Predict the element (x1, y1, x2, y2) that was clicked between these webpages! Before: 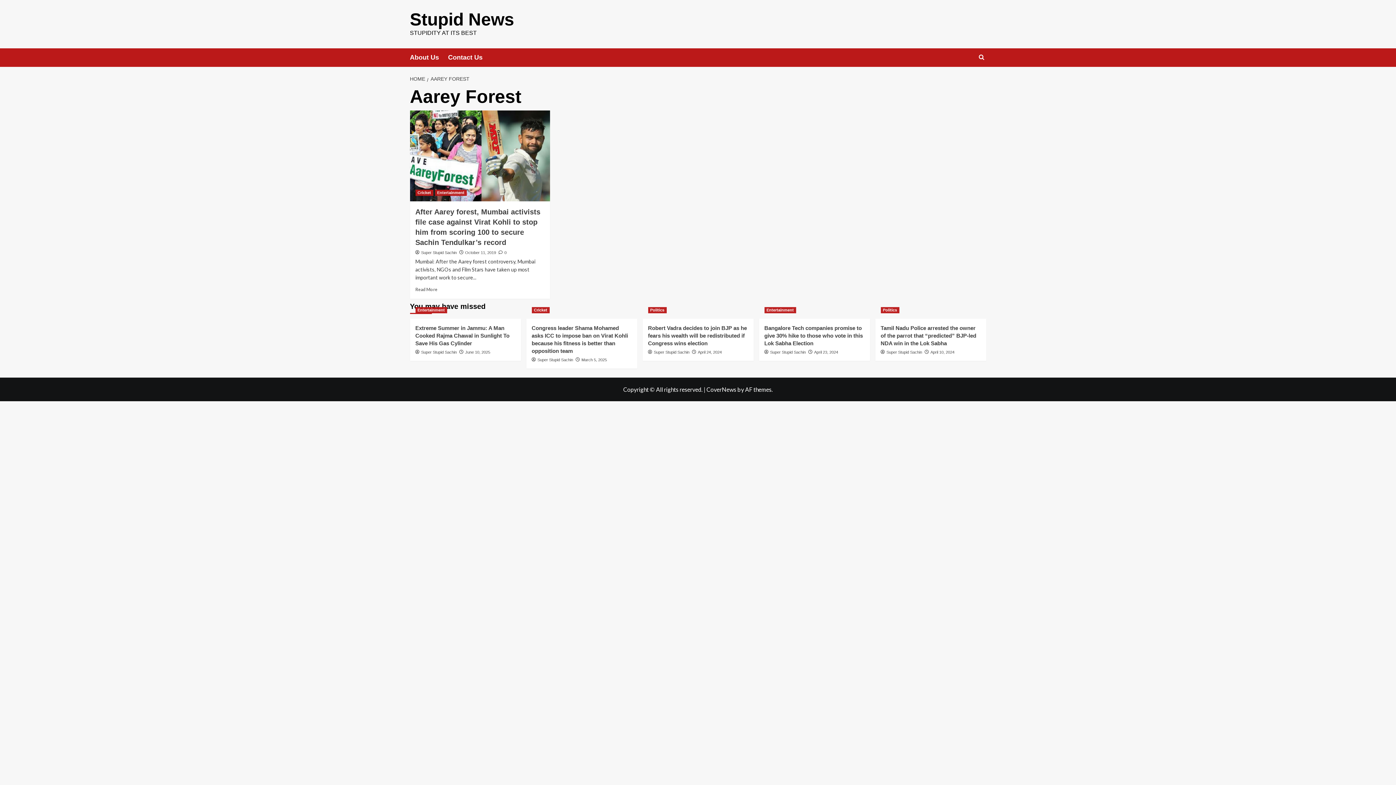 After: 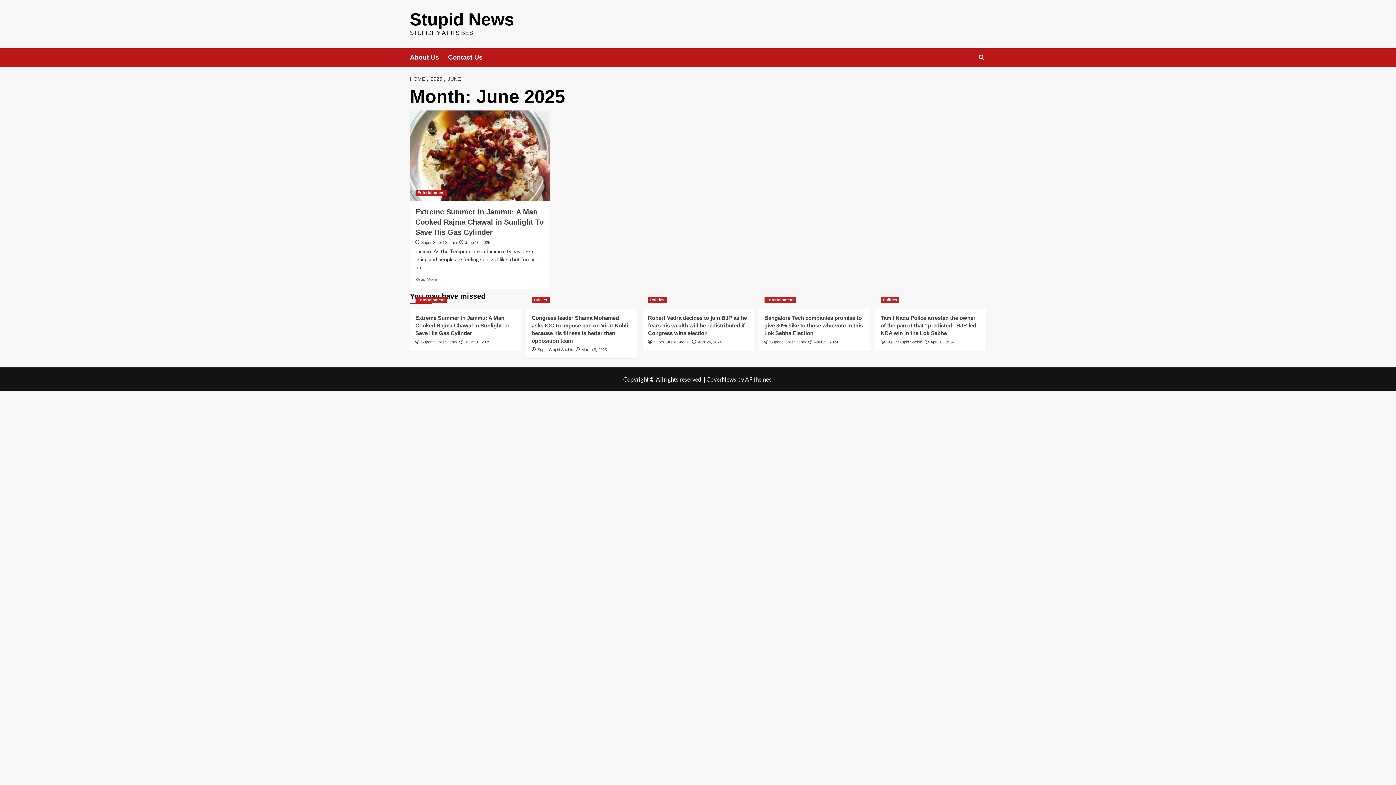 Action: bbox: (465, 350, 490, 354) label: June 10, 2025